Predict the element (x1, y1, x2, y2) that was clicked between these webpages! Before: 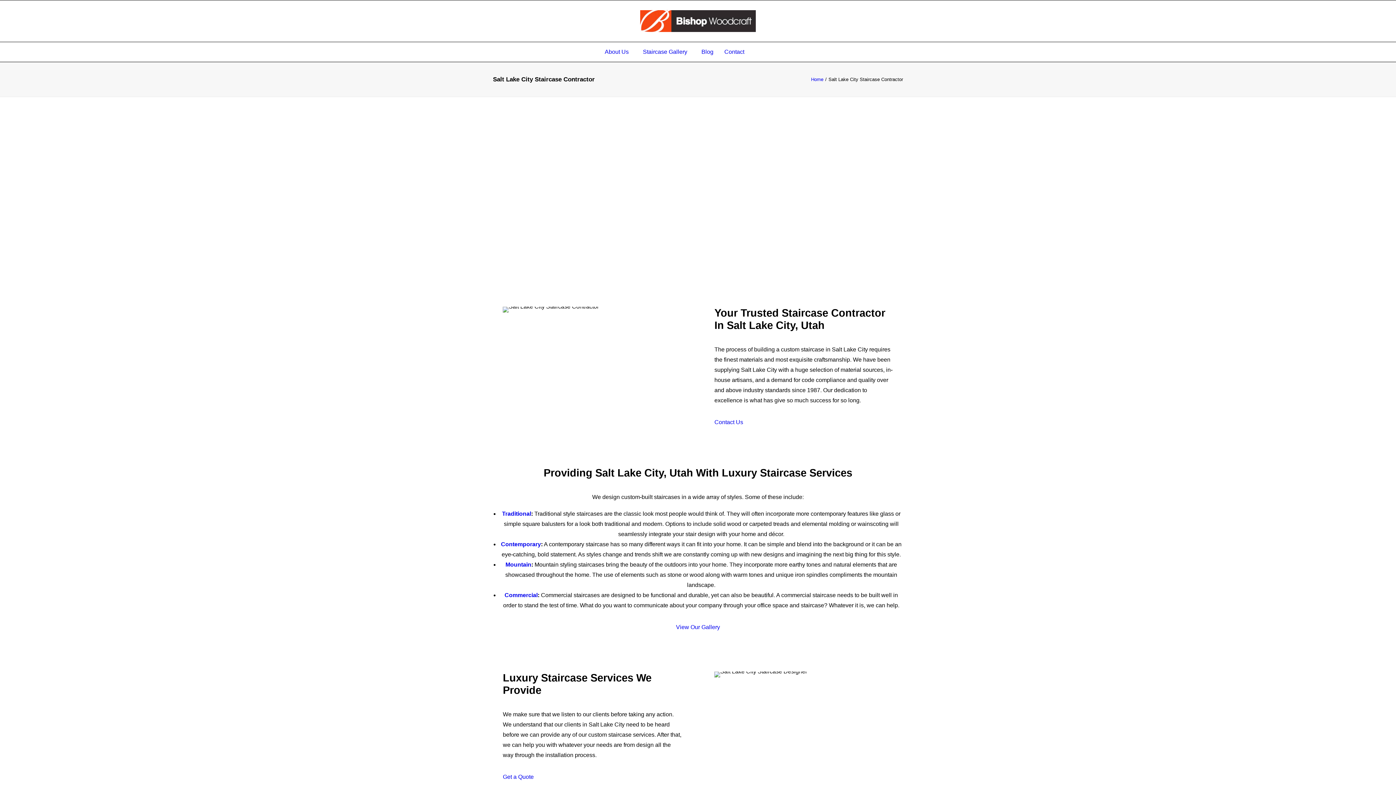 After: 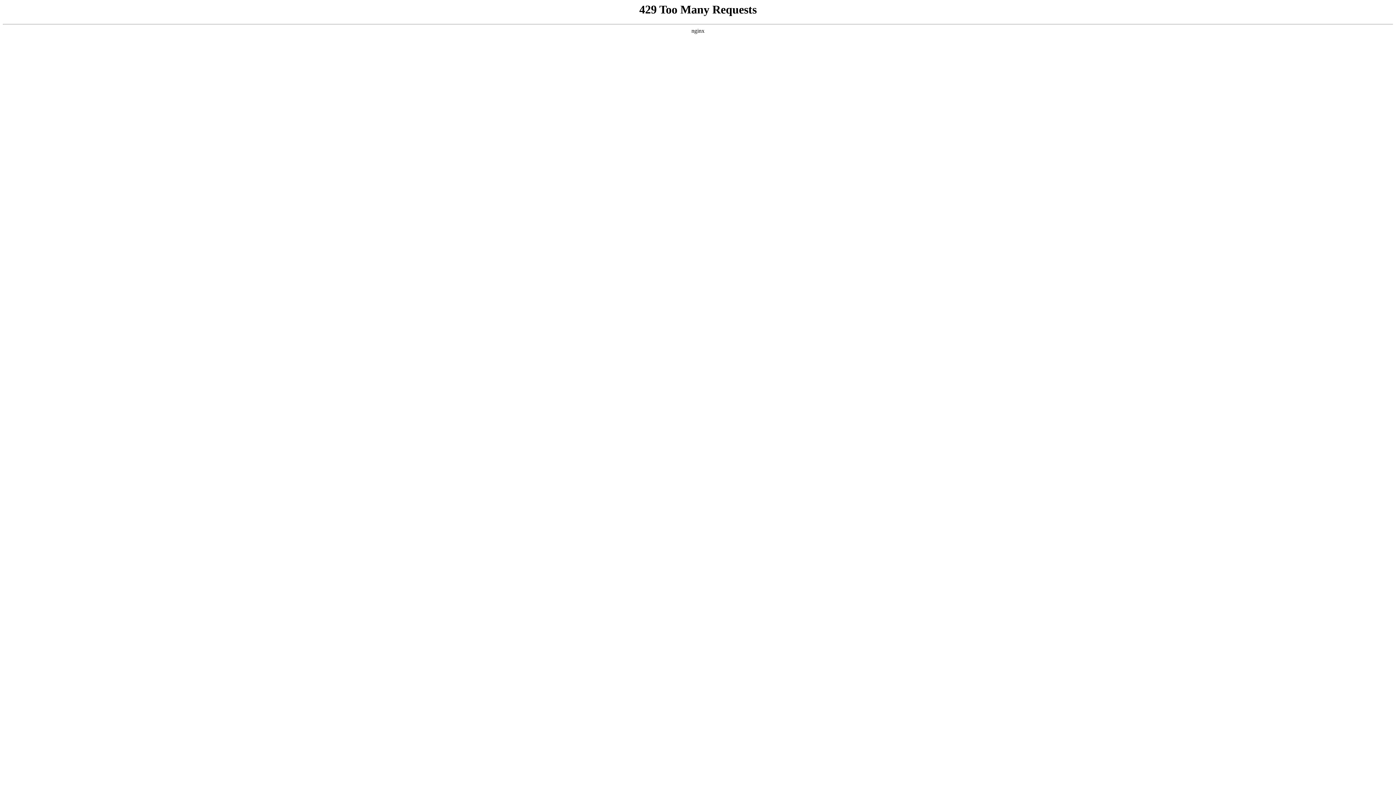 Action: bbox: (505, 561, 531, 568) label: Mountain